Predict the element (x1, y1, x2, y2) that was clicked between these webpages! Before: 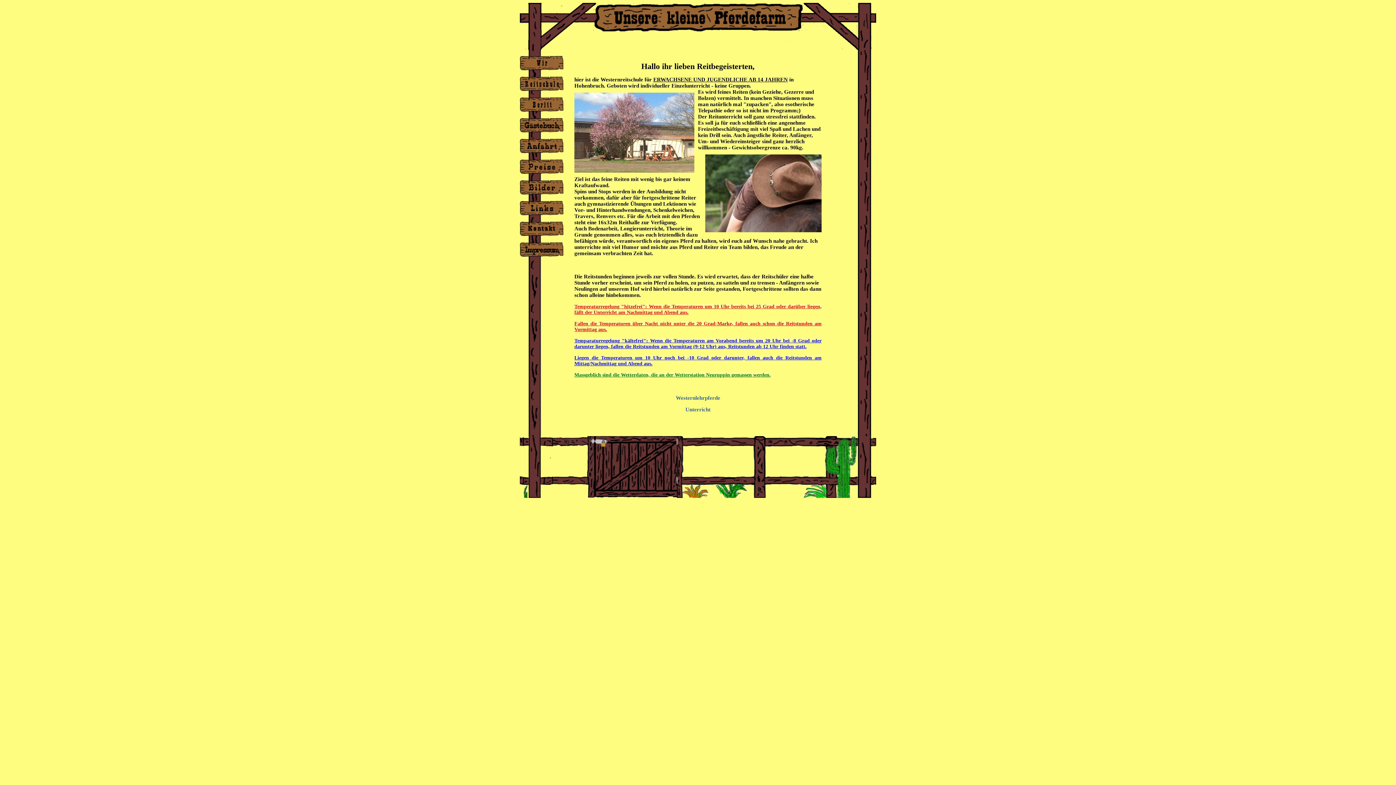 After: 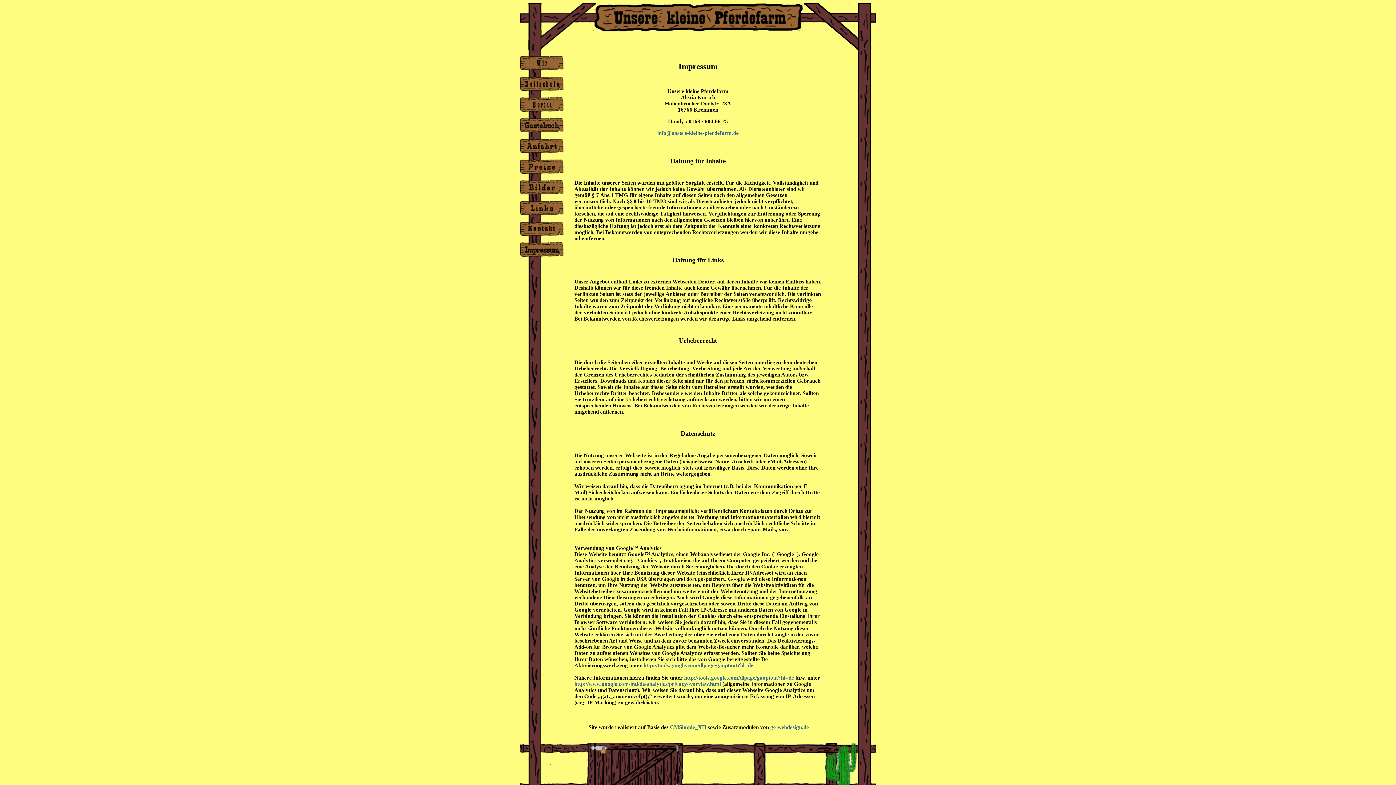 Action: bbox: (520, 242, 563, 256)